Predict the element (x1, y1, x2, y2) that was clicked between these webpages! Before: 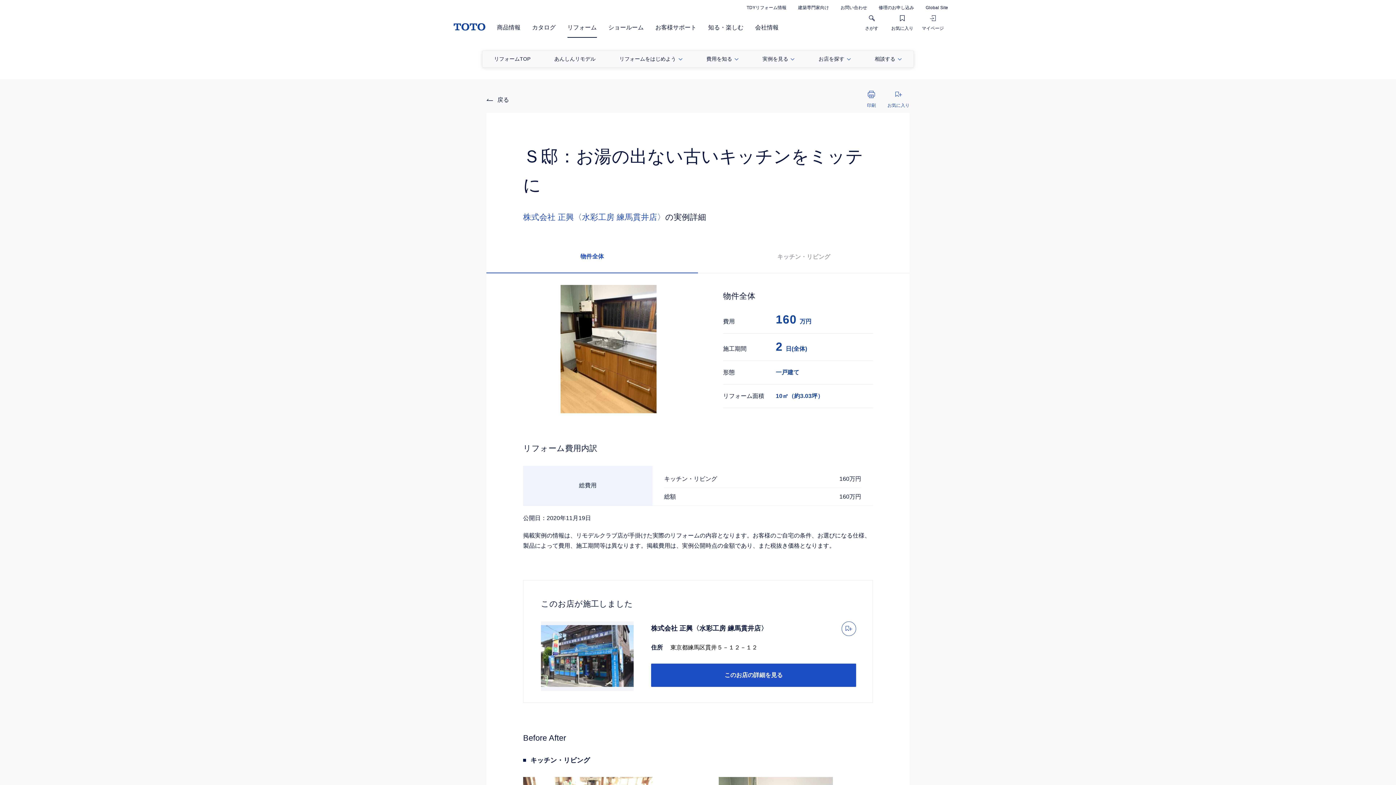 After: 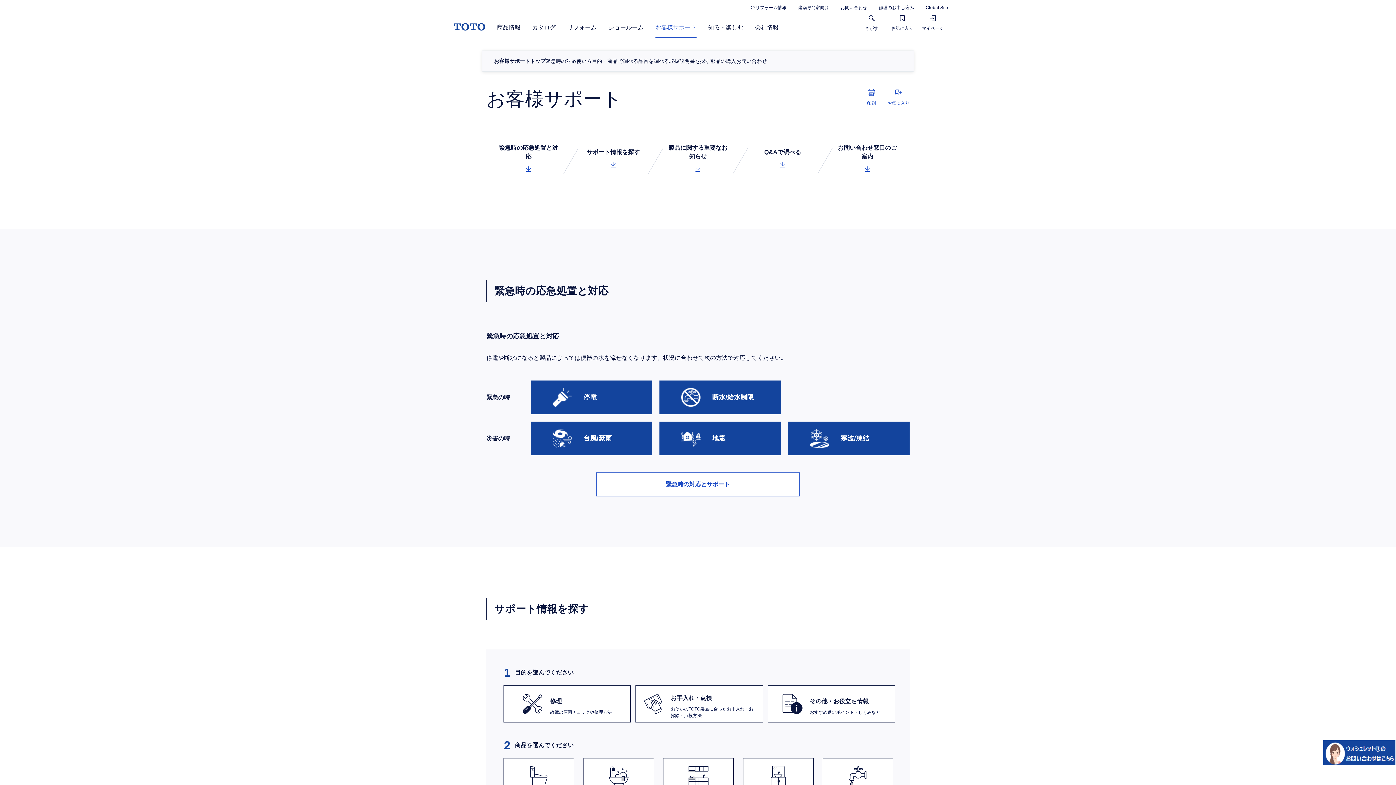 Action: label: お客様サポート bbox: (655, 24, 696, 30)